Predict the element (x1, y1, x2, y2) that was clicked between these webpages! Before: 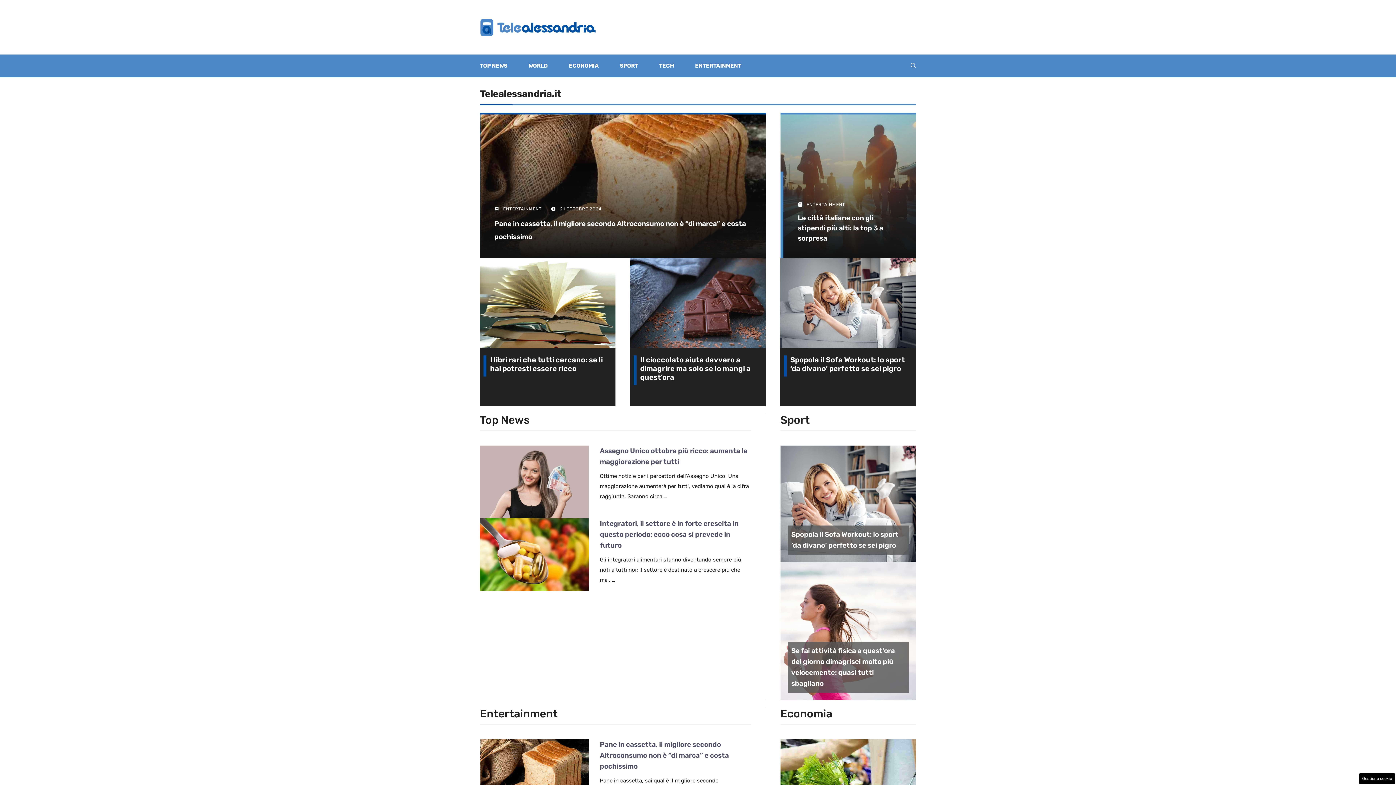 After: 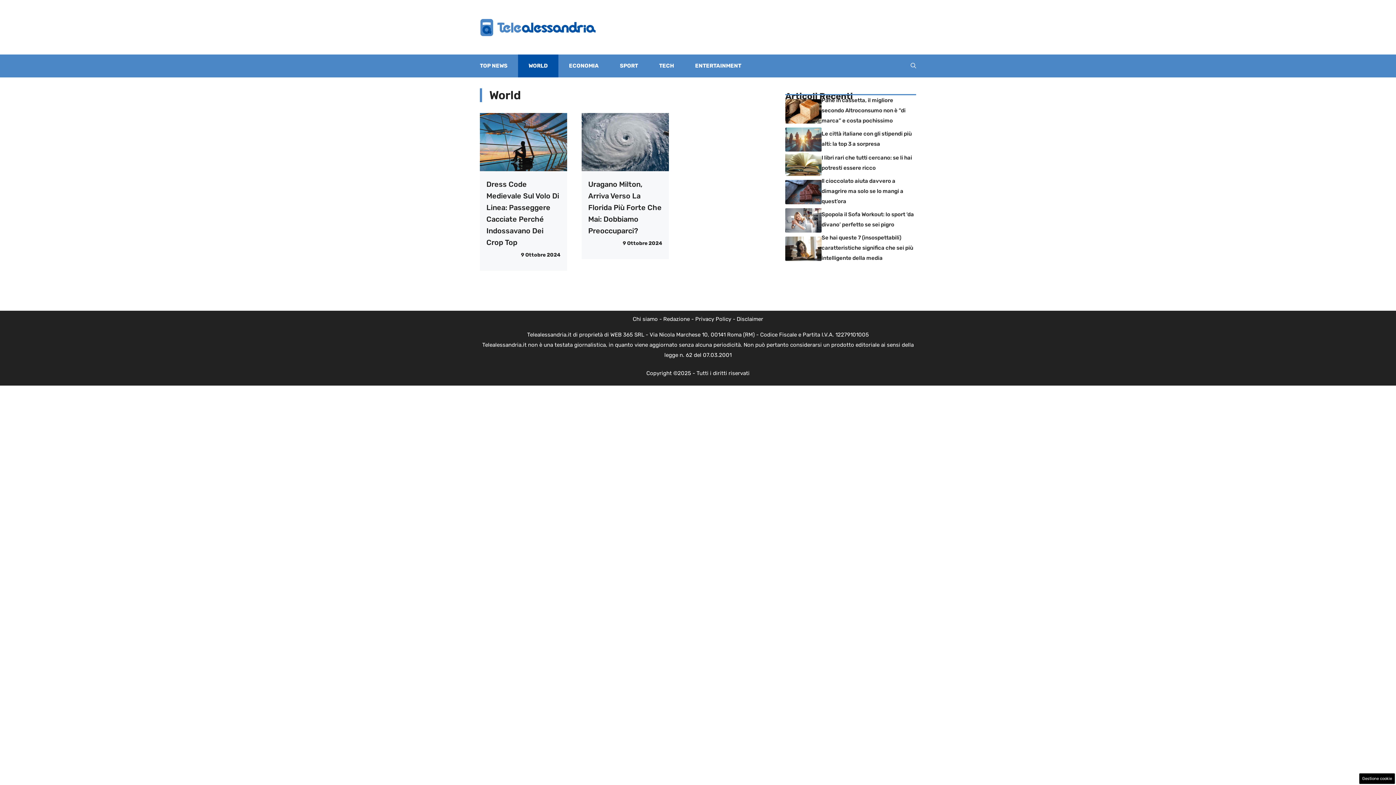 Action: label: WORLD bbox: (518, 54, 558, 77)